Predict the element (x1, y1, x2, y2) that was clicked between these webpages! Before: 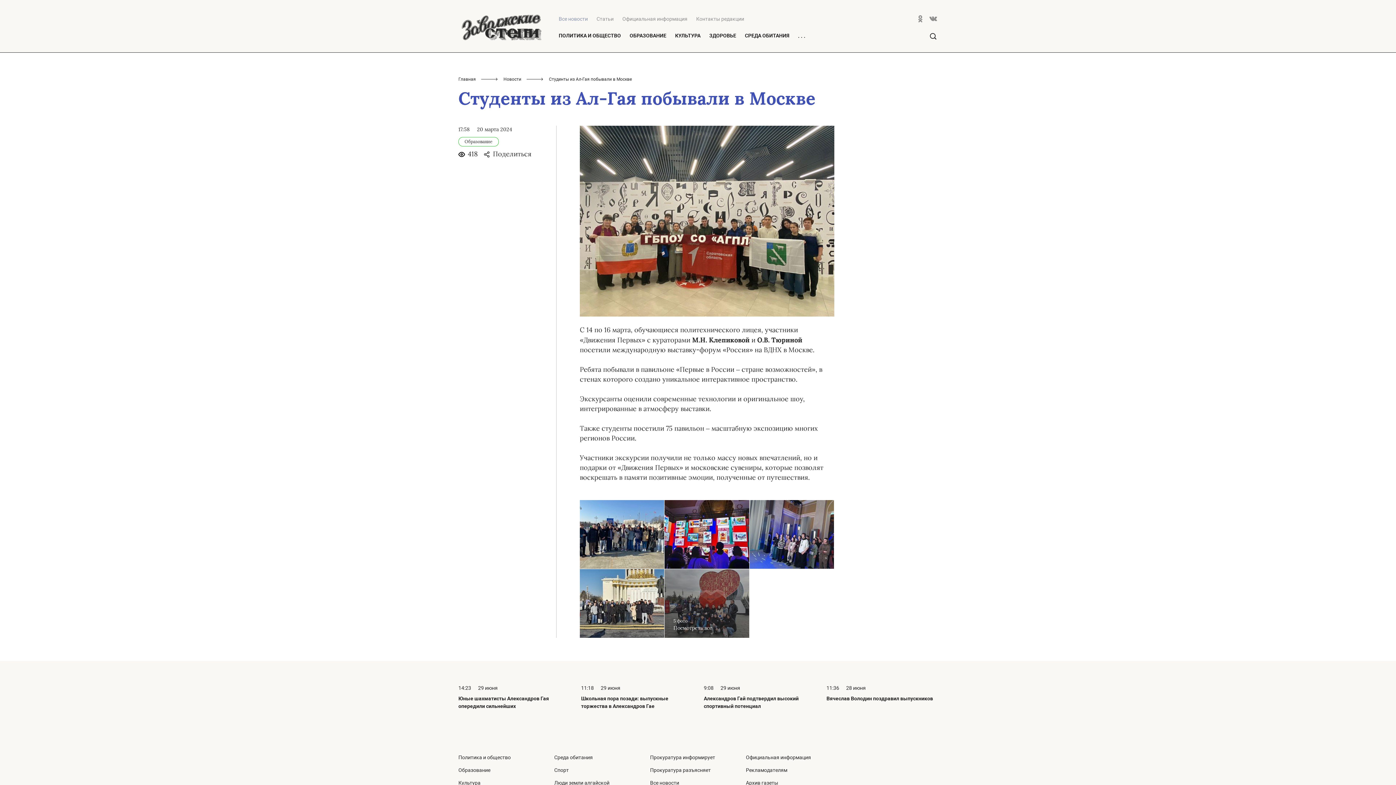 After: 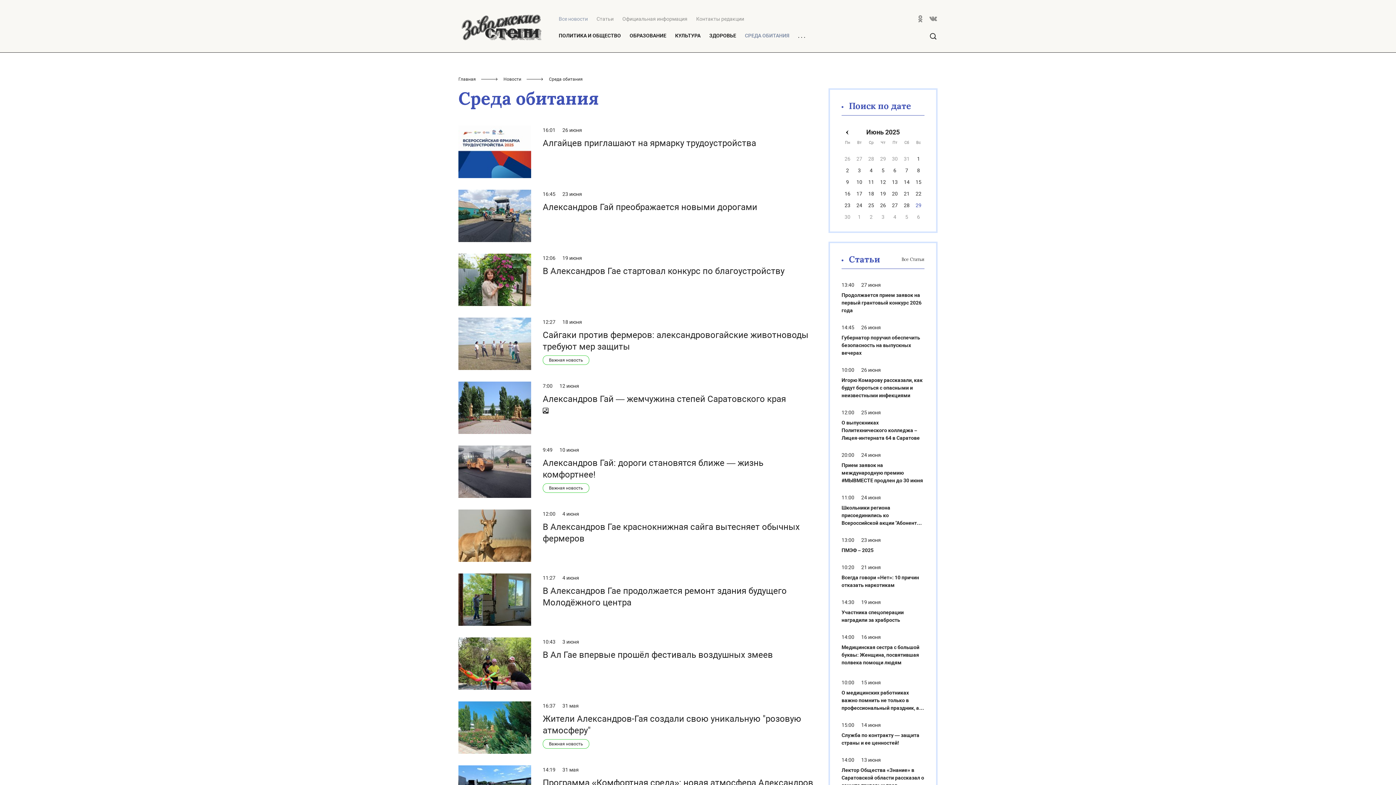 Action: label: СРЕДА ОБИТАНИЯ bbox: (745, 32, 789, 39)